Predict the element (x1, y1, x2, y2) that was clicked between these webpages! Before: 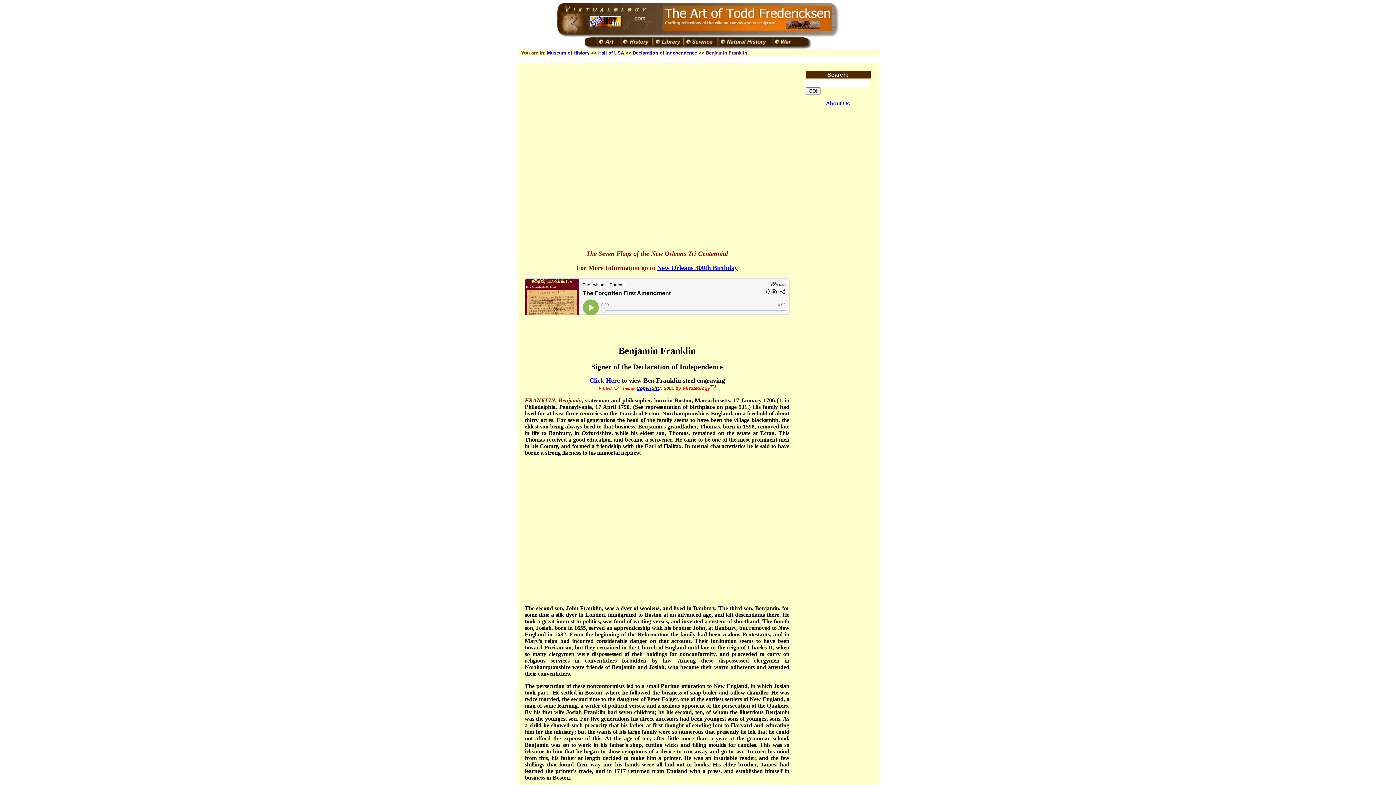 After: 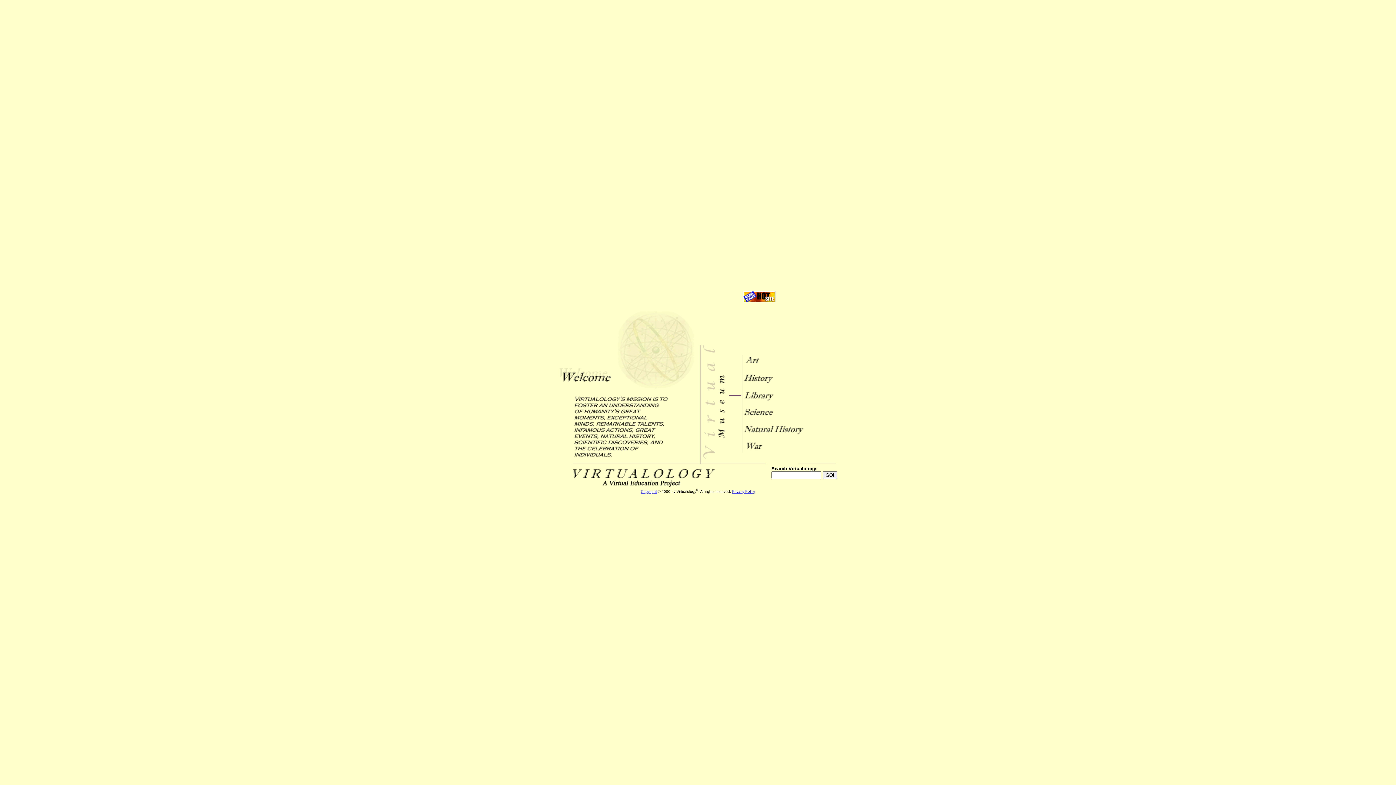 Action: bbox: (556, 10, 655, 17)